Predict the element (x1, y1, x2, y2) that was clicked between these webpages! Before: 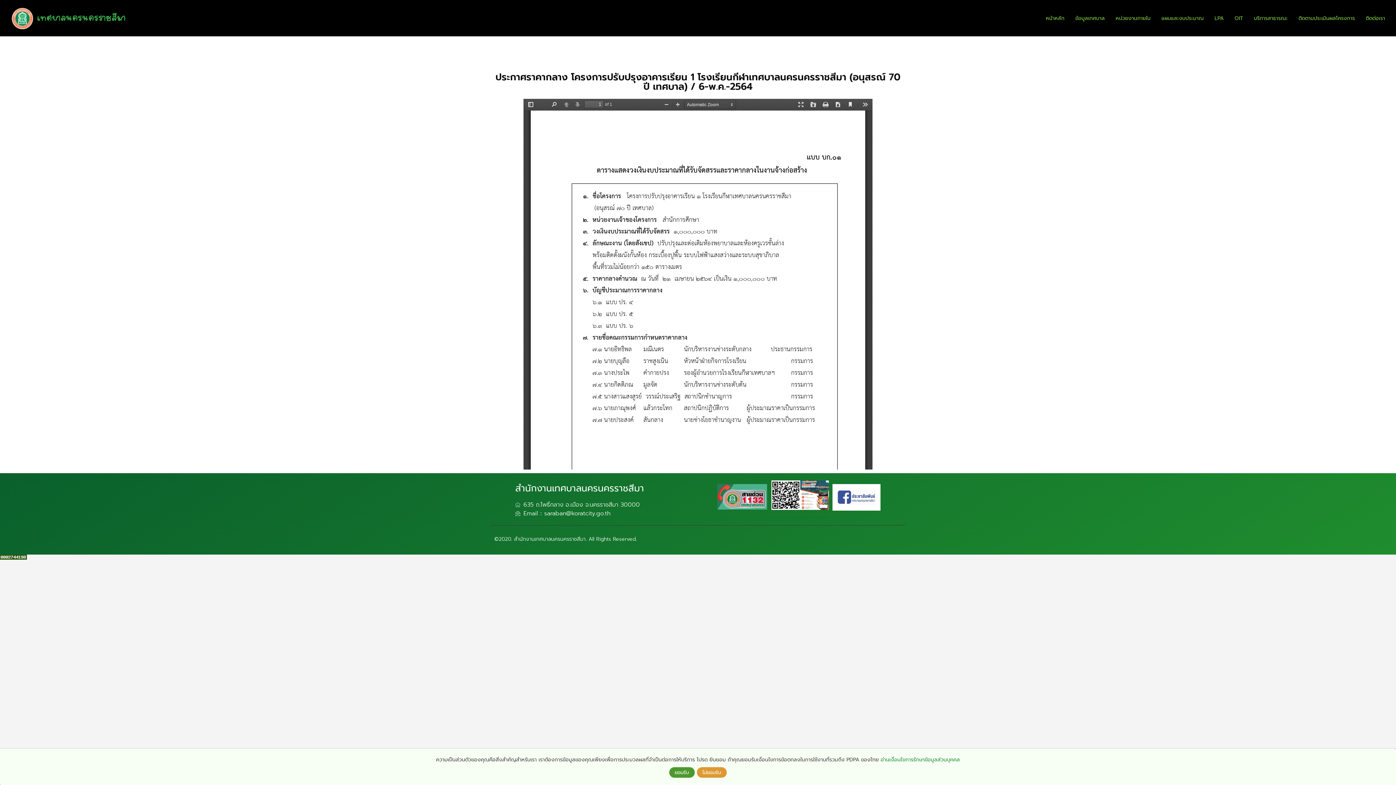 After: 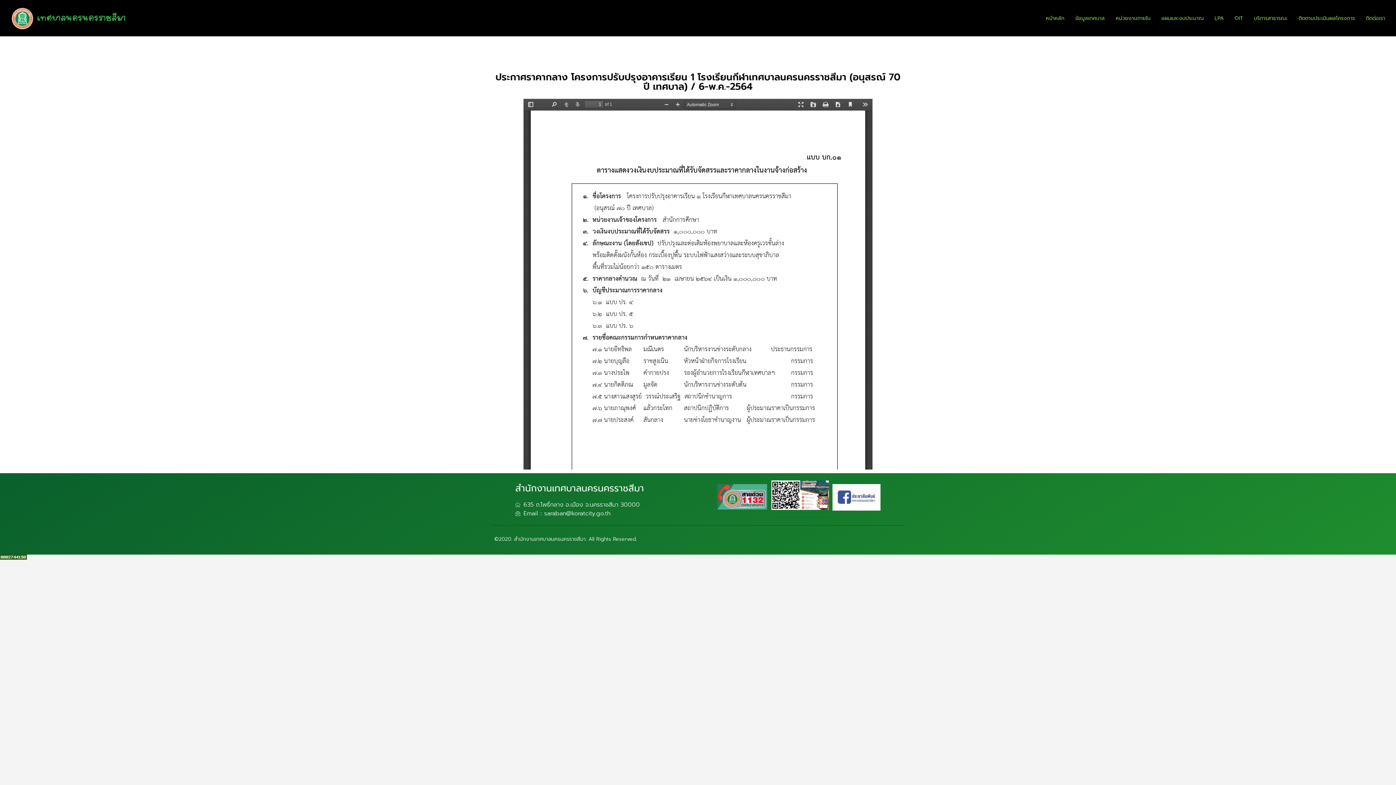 Action: bbox: (697, 767, 726, 778) label: ไม่ยอมรับ